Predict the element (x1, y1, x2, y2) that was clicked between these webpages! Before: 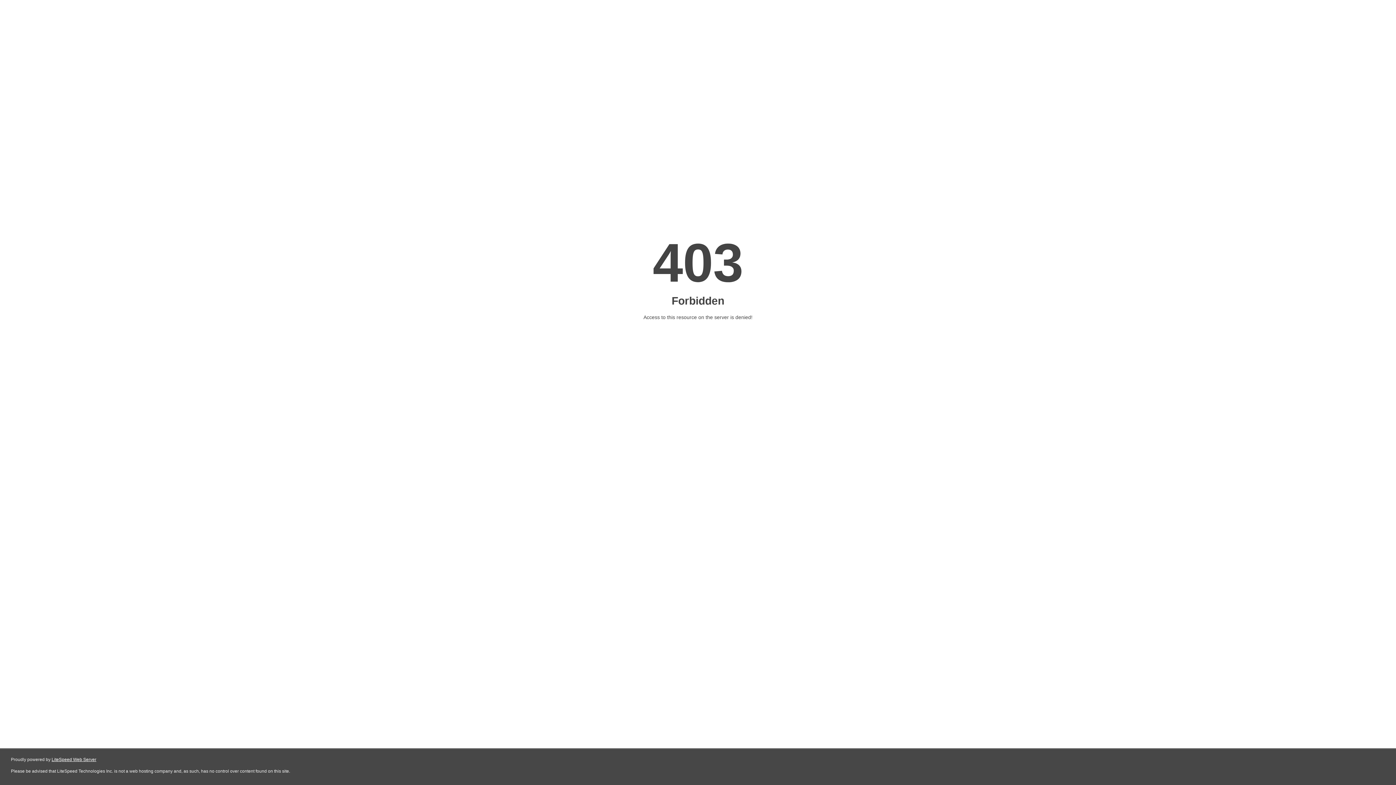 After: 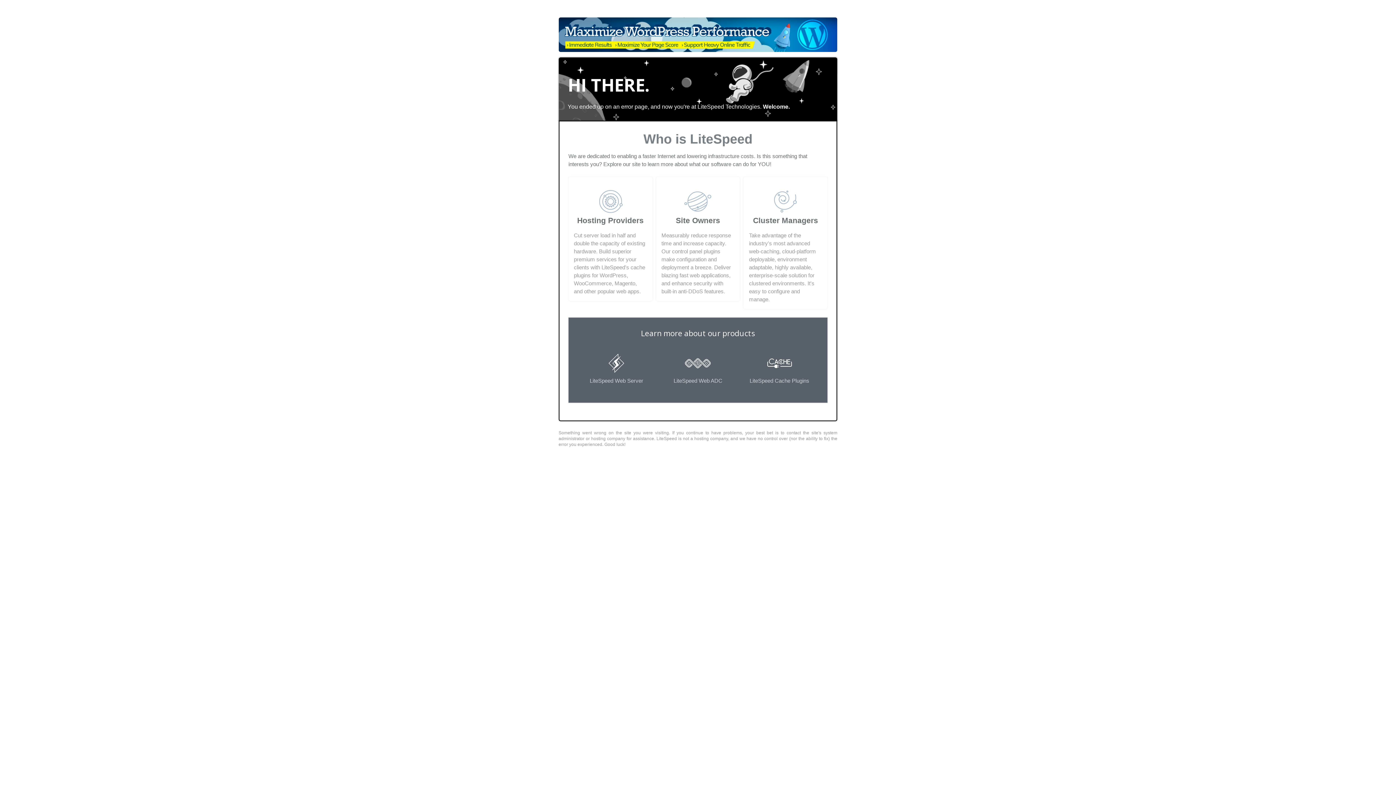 Action: label: LiteSpeed Web Server bbox: (51, 757, 96, 762)